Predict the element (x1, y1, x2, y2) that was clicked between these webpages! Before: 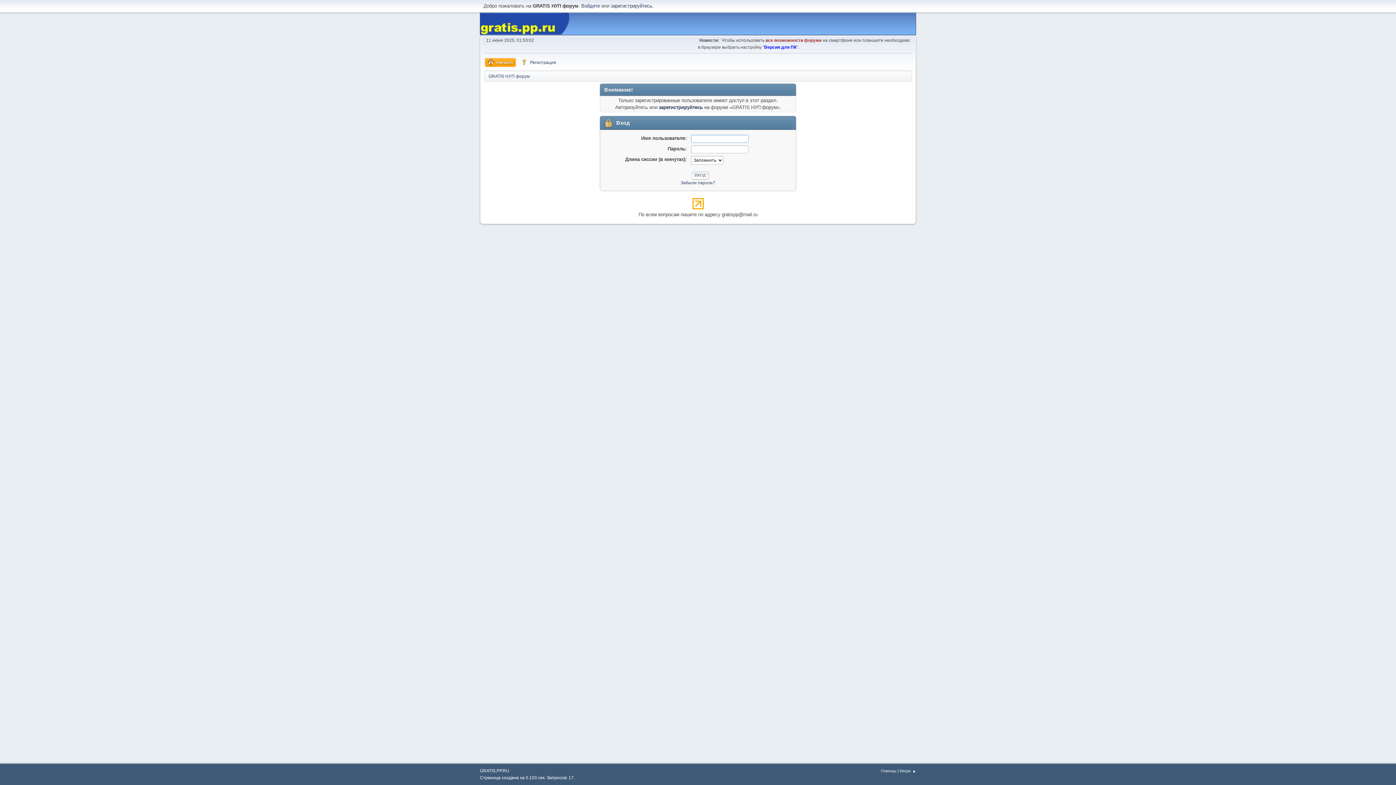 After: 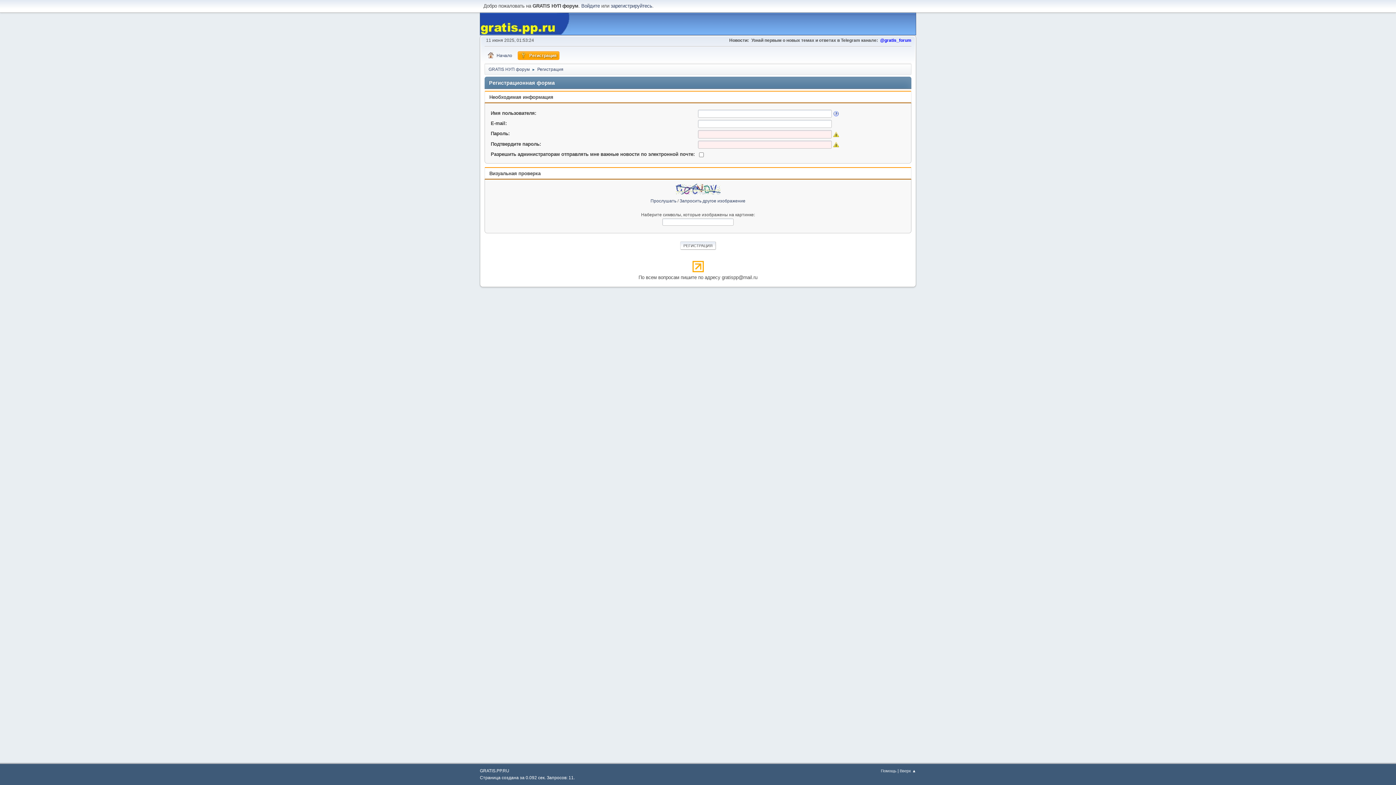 Action: label: зарегистрируйтесь bbox: (610, 3, 652, 8)